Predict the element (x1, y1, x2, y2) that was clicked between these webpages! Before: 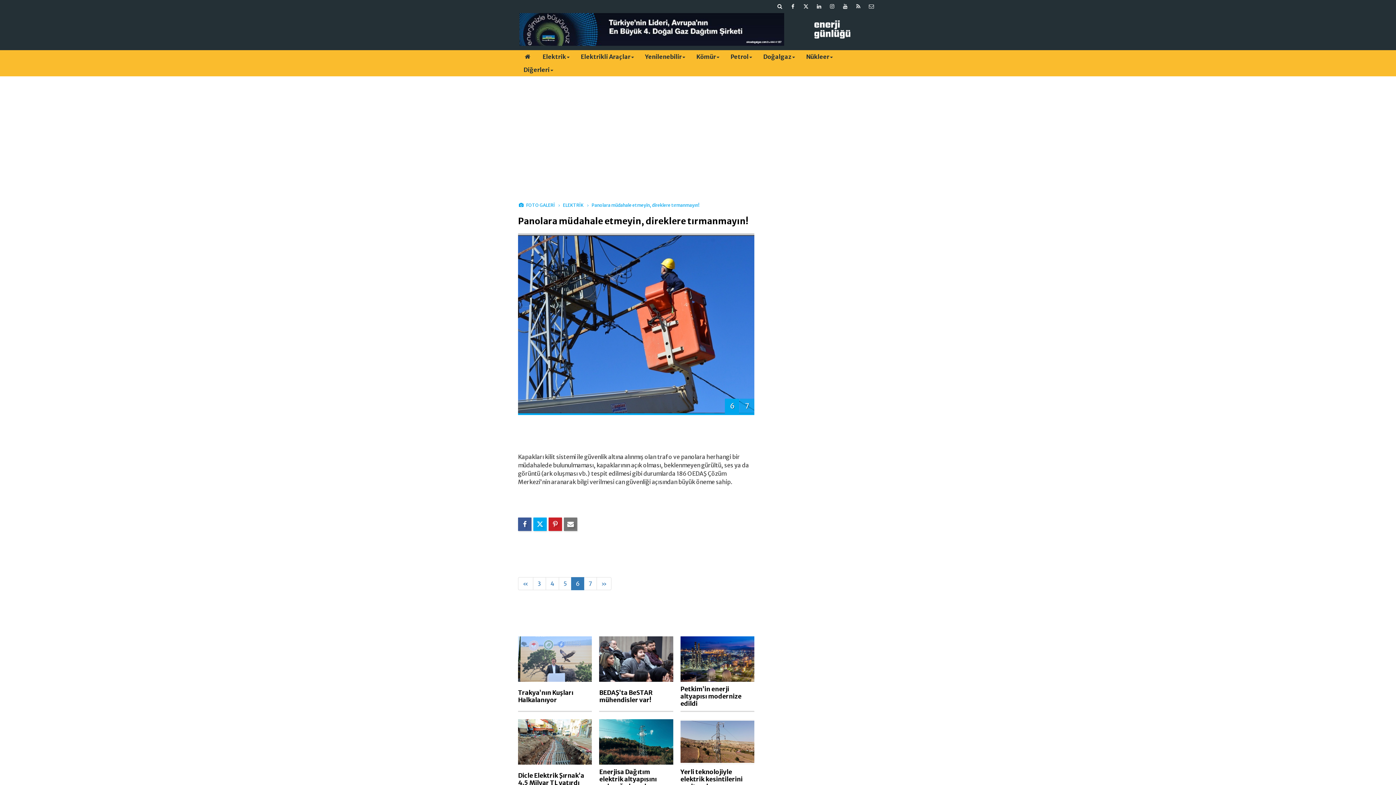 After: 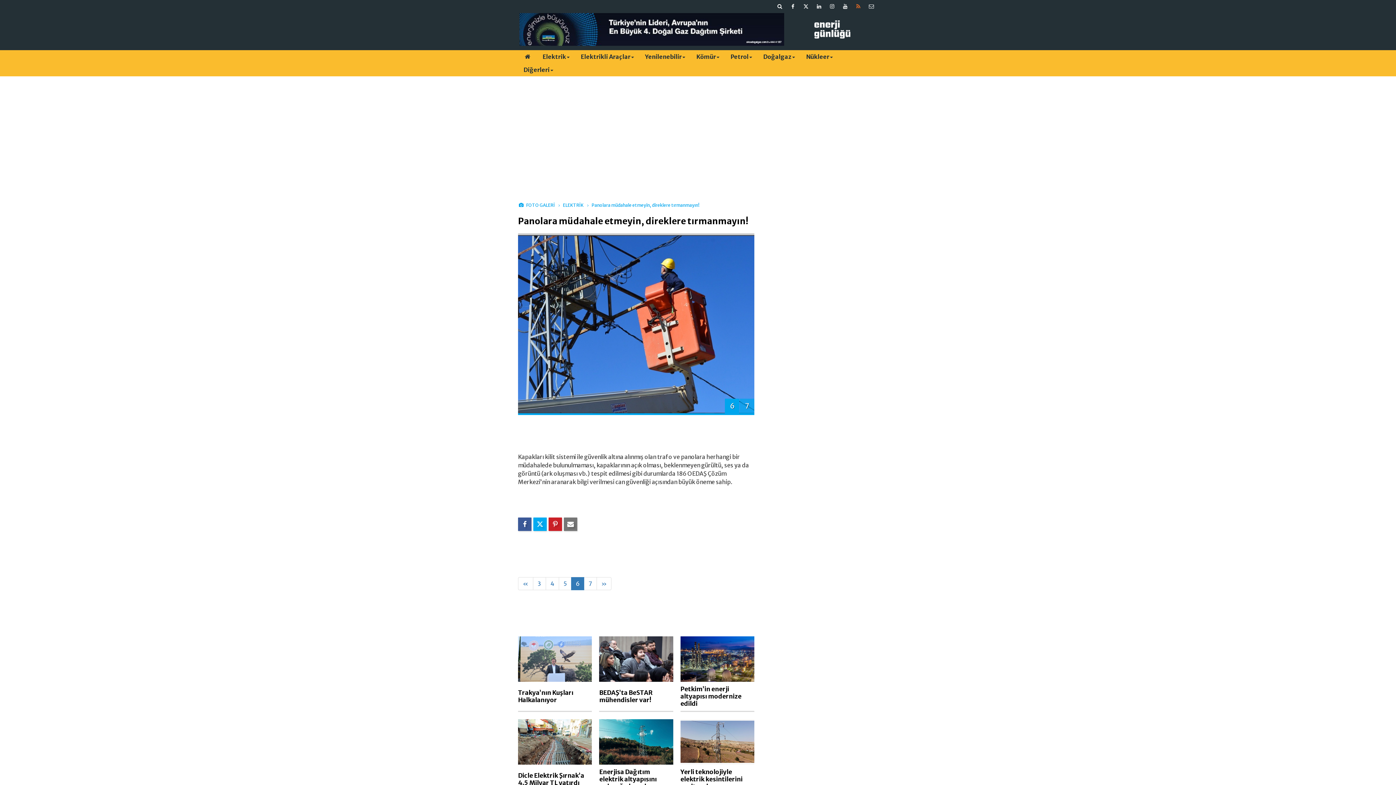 Action: bbox: (852, 0, 865, 13)